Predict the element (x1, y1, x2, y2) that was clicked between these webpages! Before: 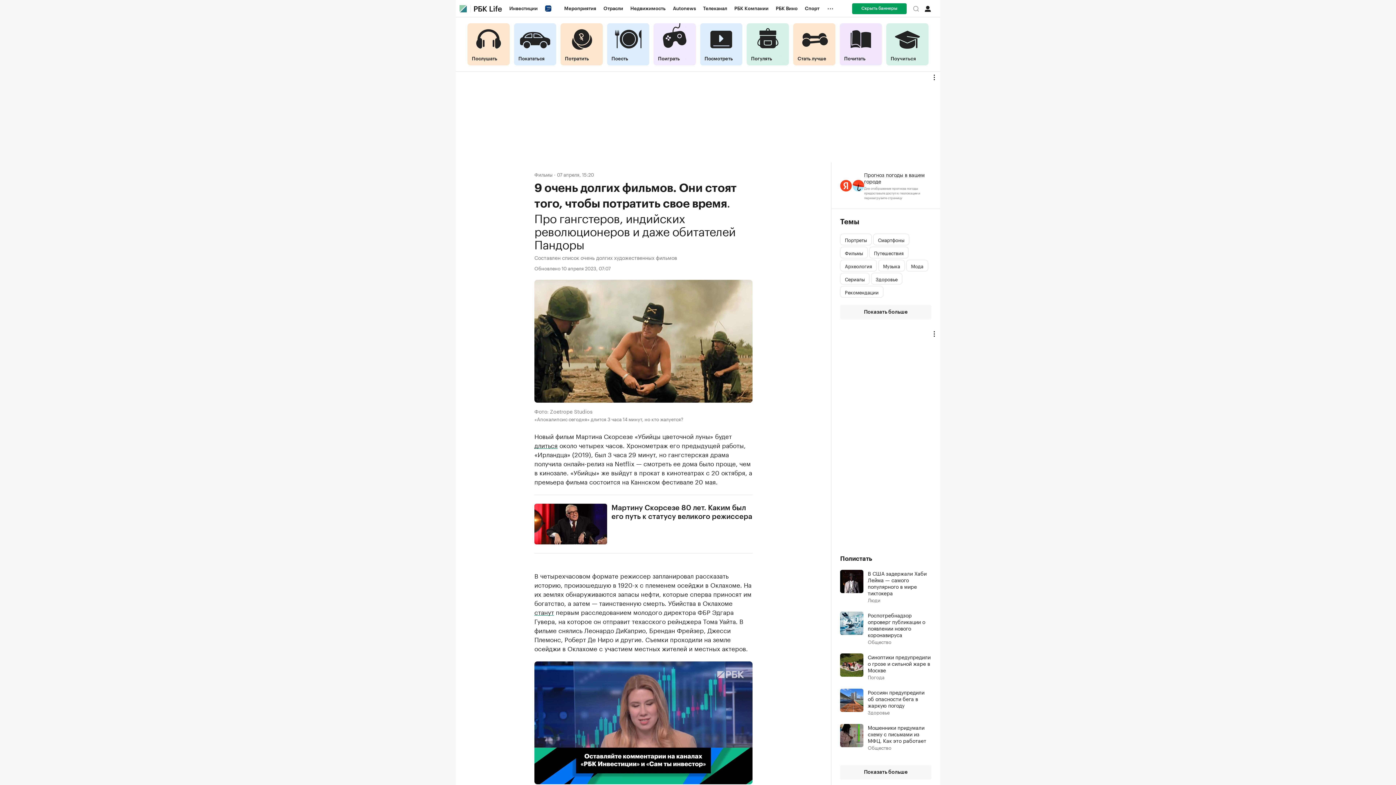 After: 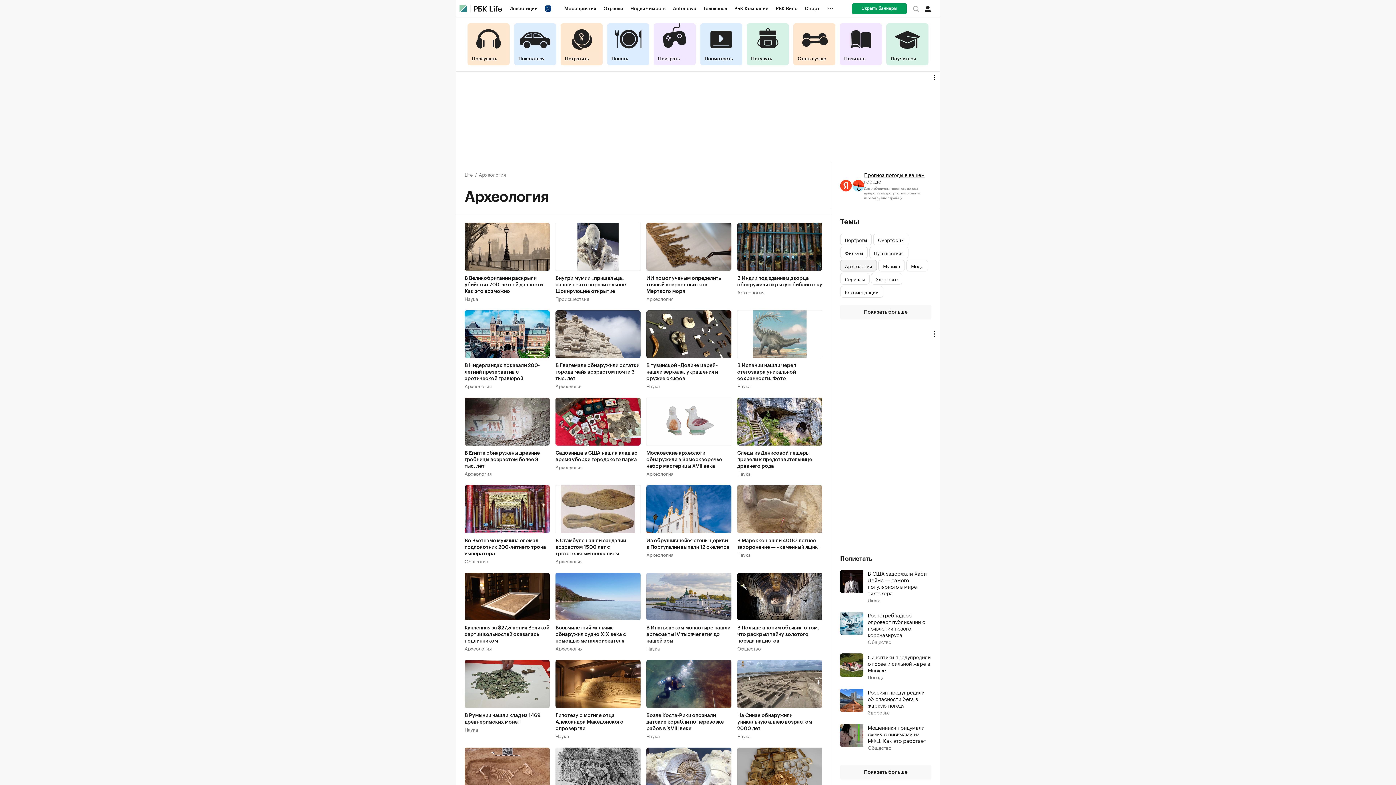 Action: bbox: (840, 260, 877, 271) label: Археология